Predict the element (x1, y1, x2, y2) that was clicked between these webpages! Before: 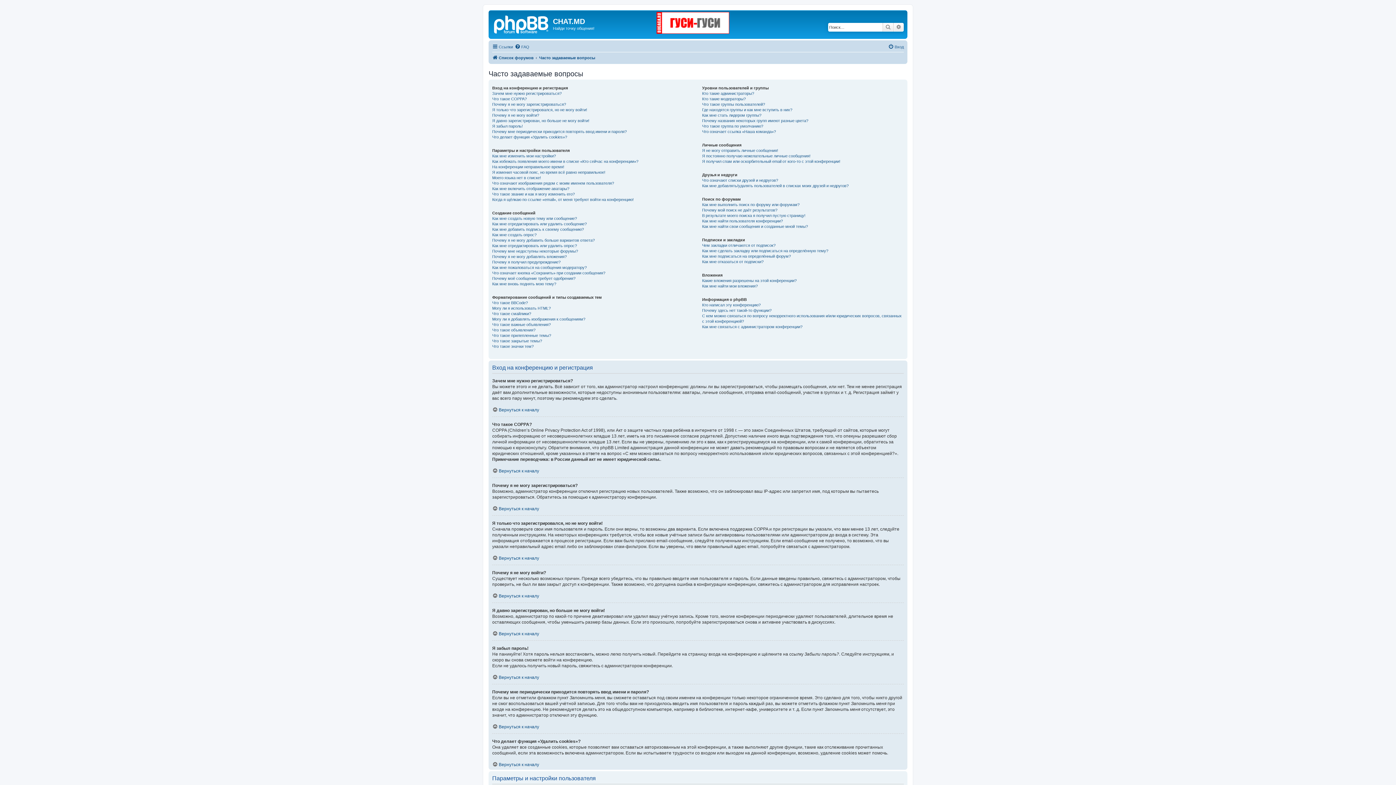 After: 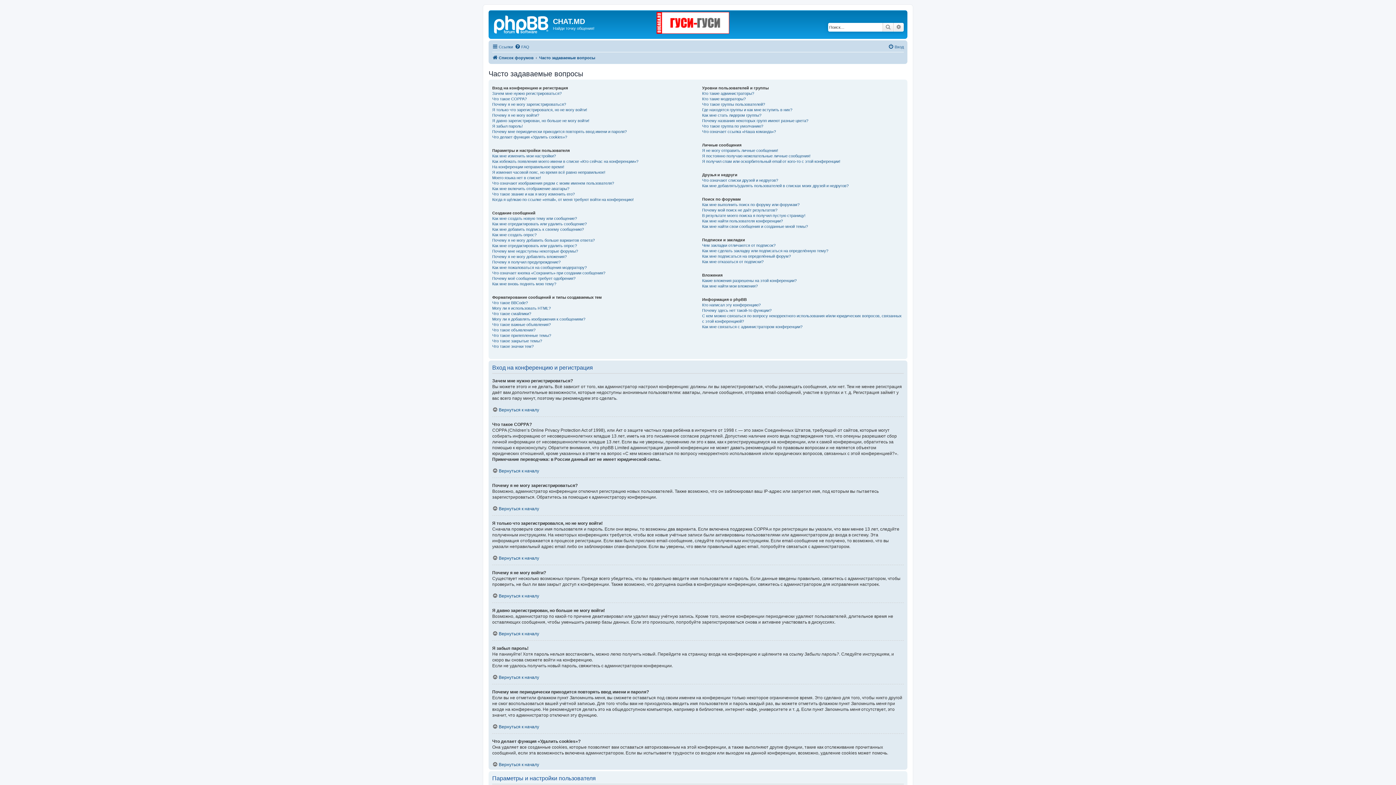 Action: label: FAQ bbox: (514, 42, 529, 51)